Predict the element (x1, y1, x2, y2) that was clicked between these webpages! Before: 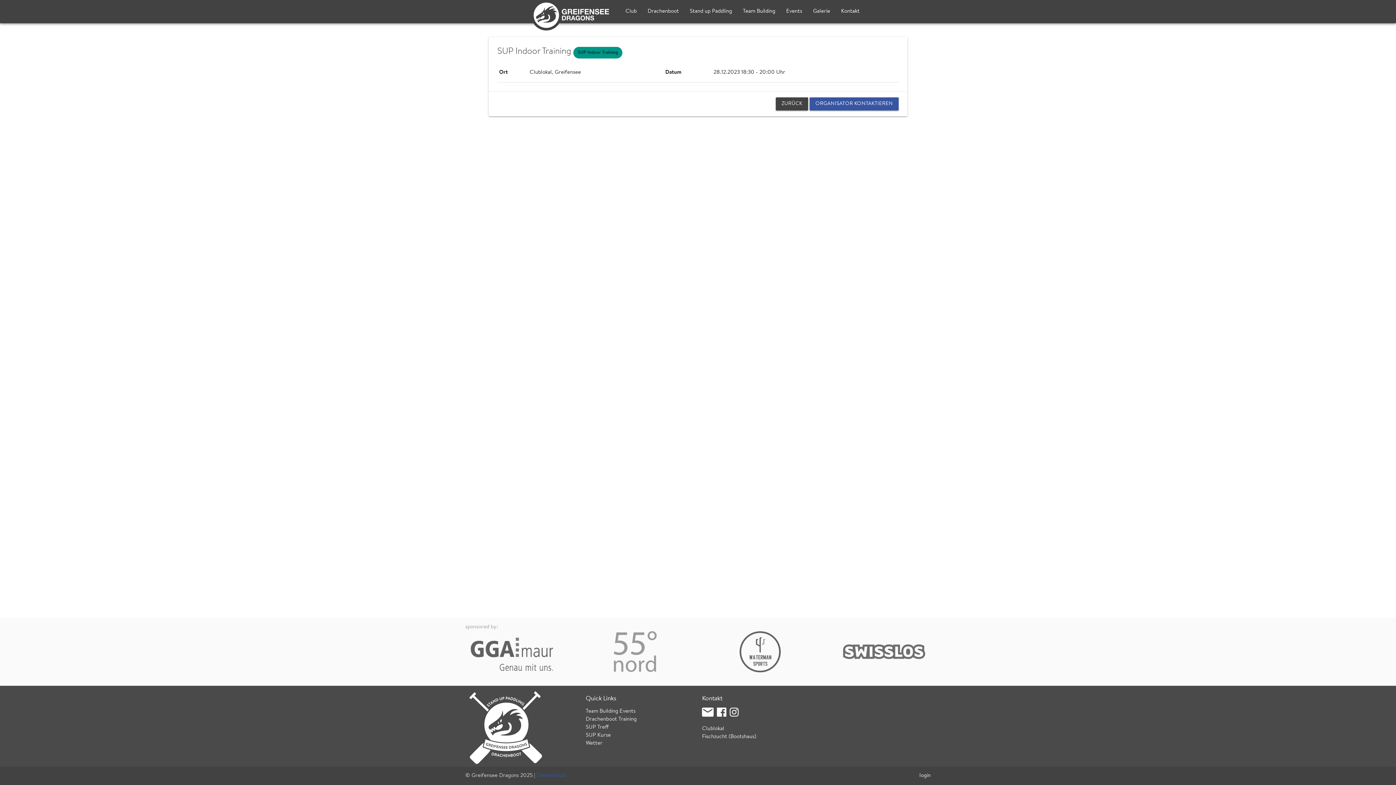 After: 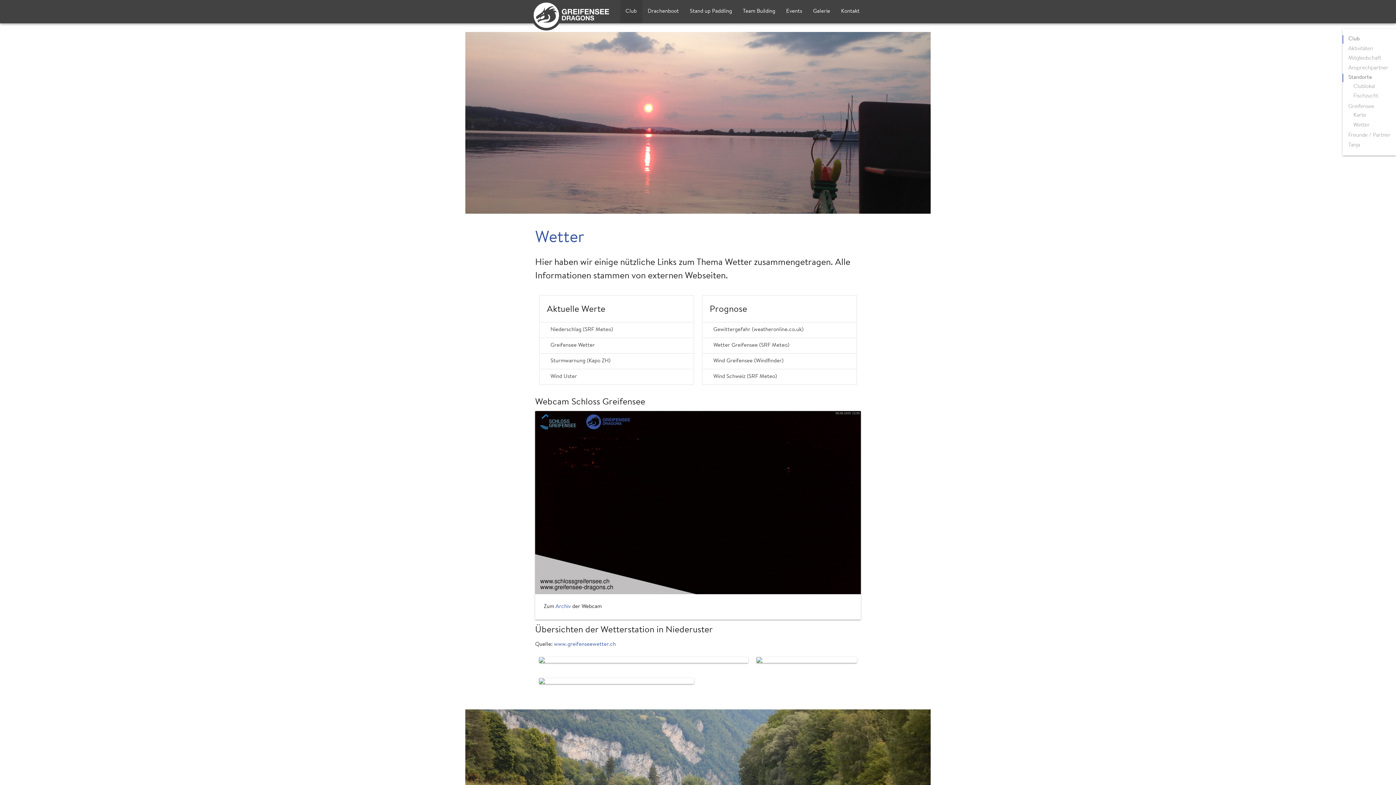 Action: bbox: (585, 740, 602, 746) label: Wetter